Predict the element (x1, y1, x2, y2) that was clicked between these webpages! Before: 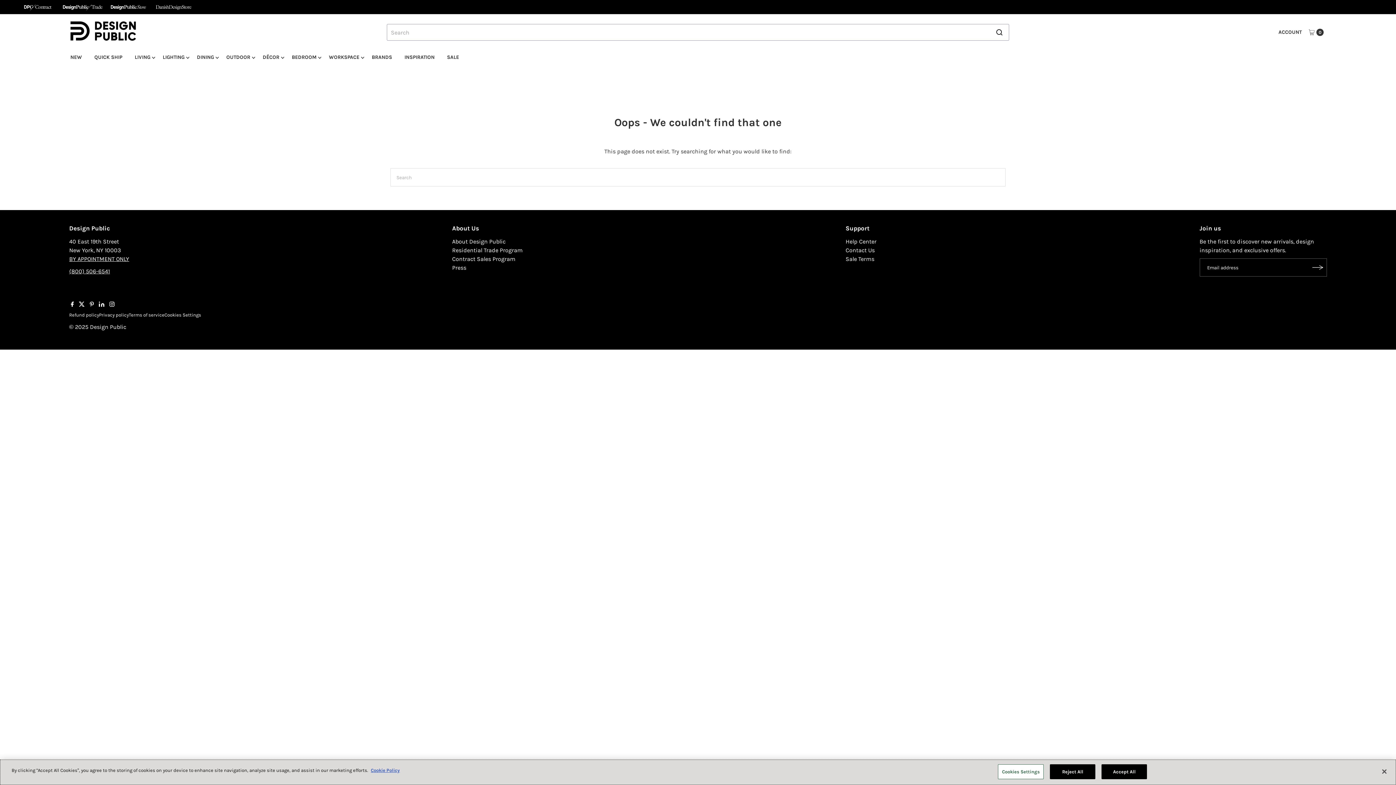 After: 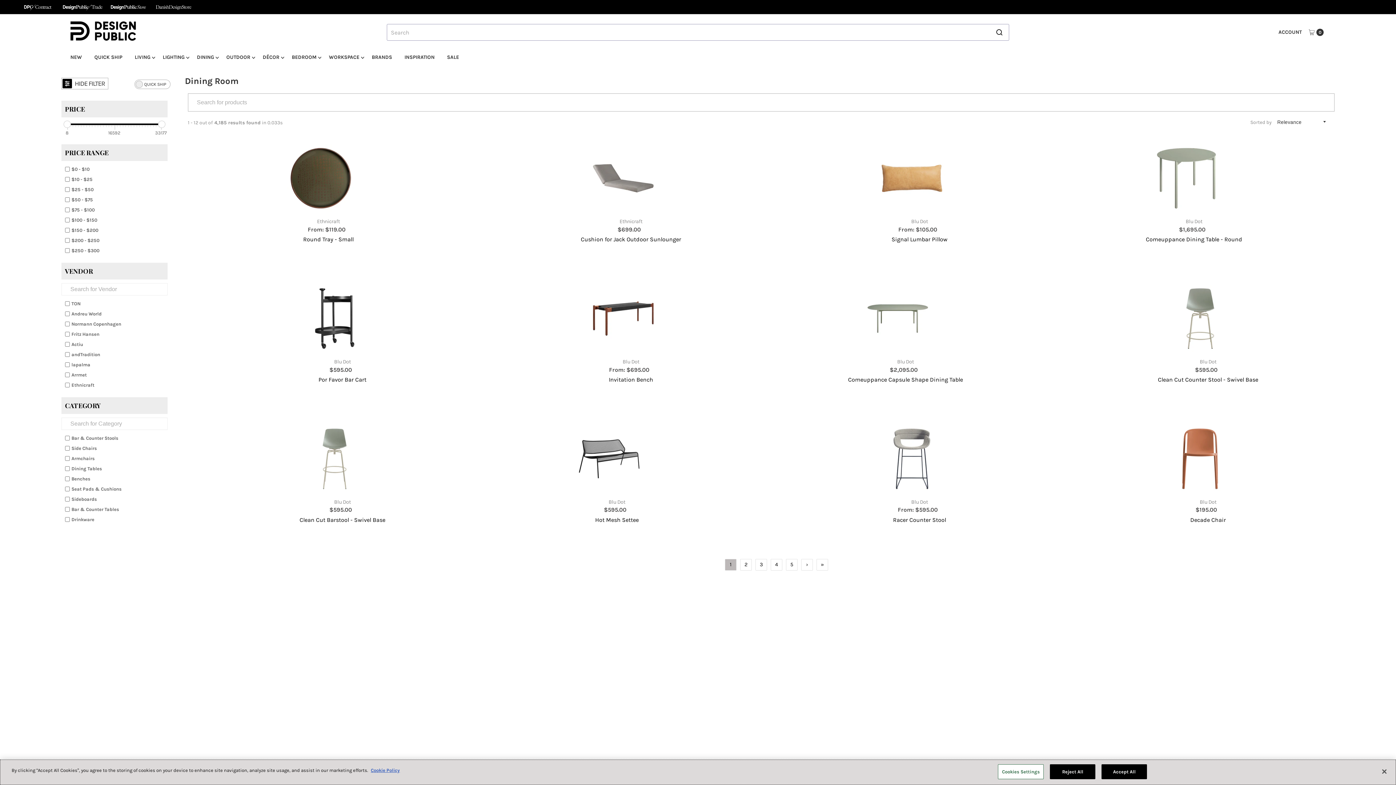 Action: bbox: (191, 50, 219, 64) label: DINING